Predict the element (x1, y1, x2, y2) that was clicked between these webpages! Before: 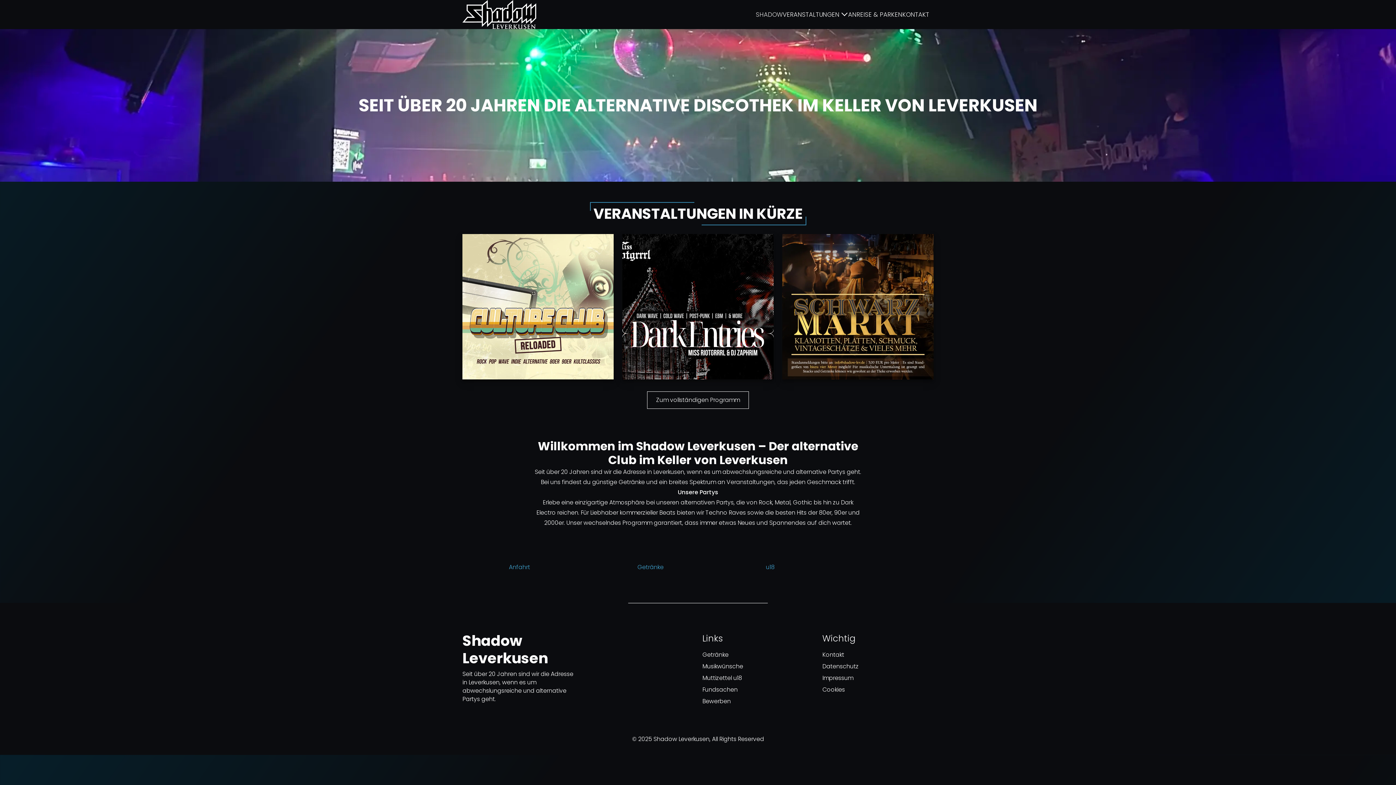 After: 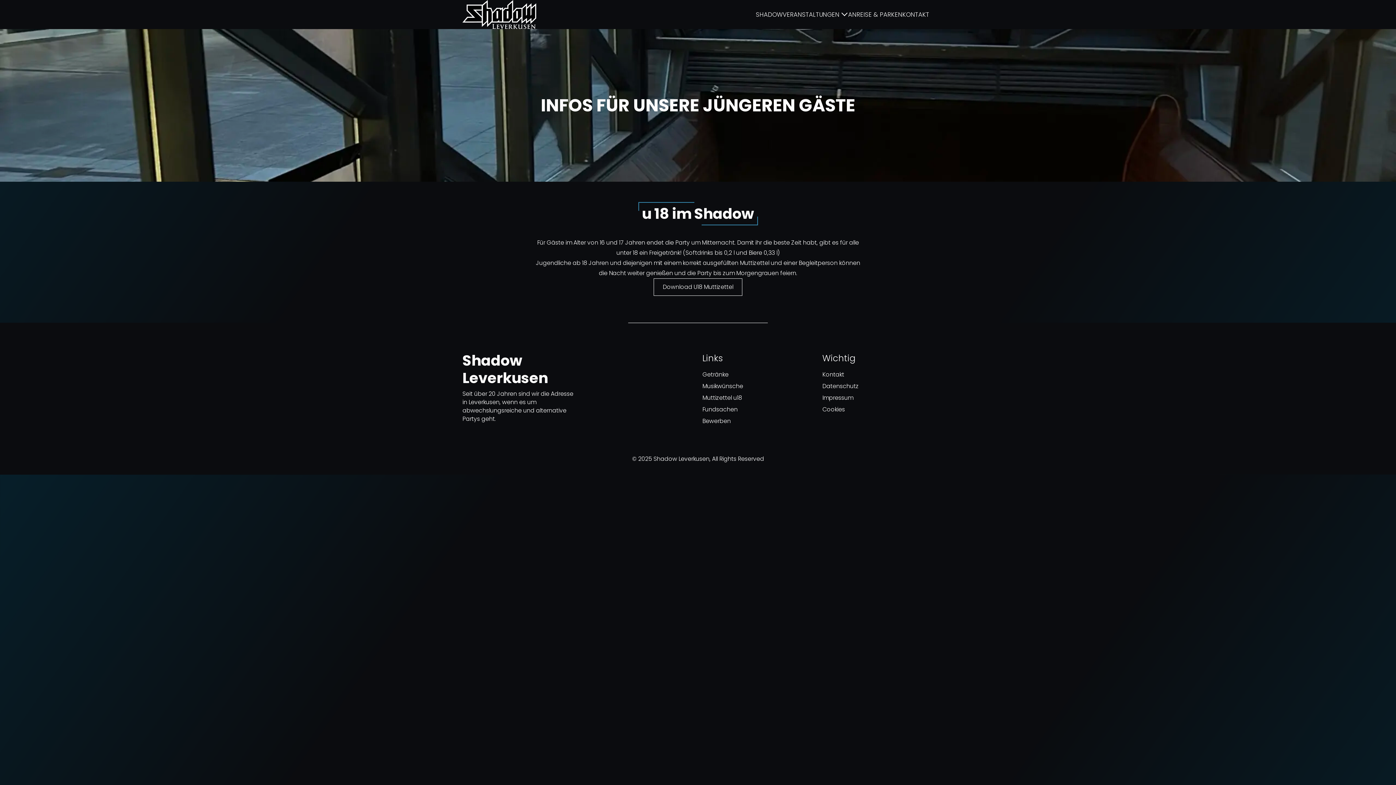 Action: bbox: (702, 674, 742, 682) label: Muttizettel u18